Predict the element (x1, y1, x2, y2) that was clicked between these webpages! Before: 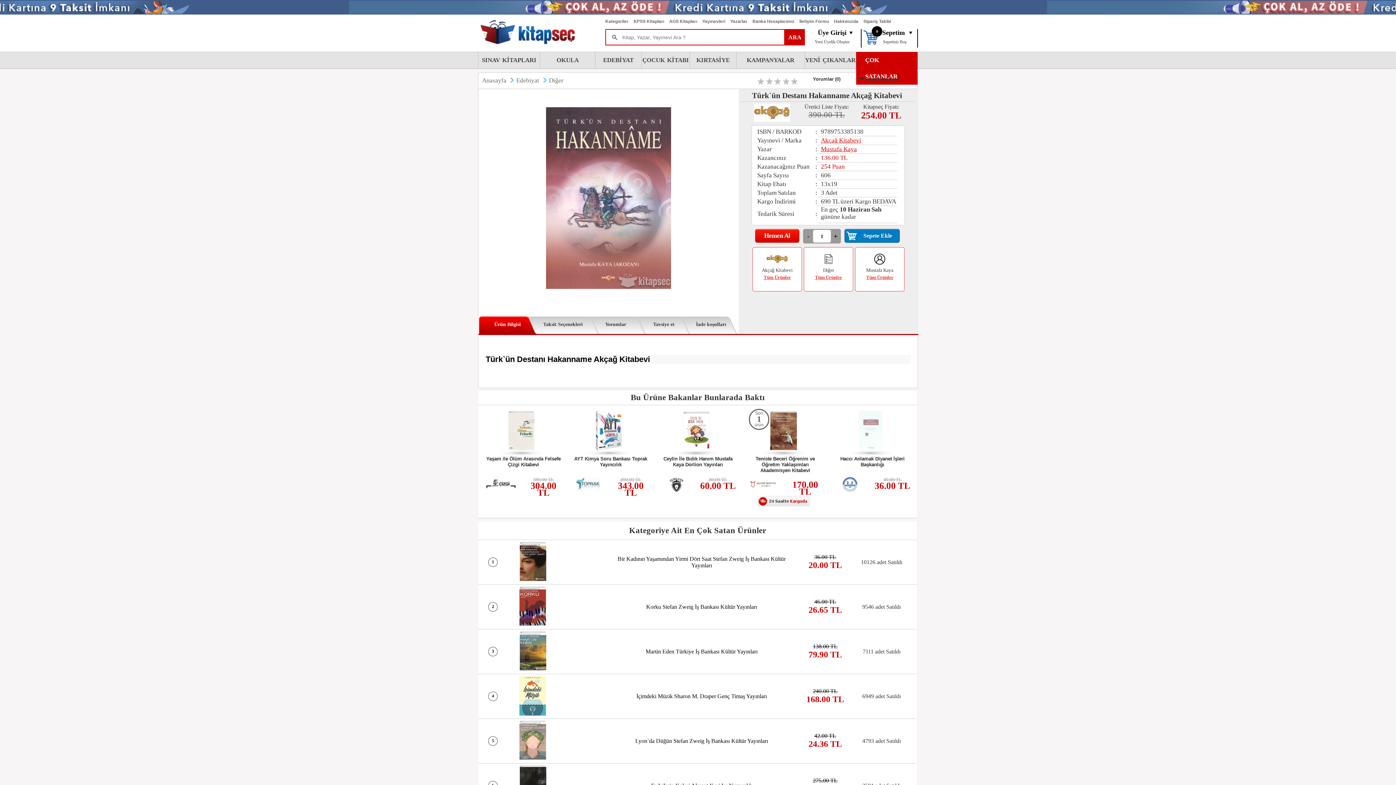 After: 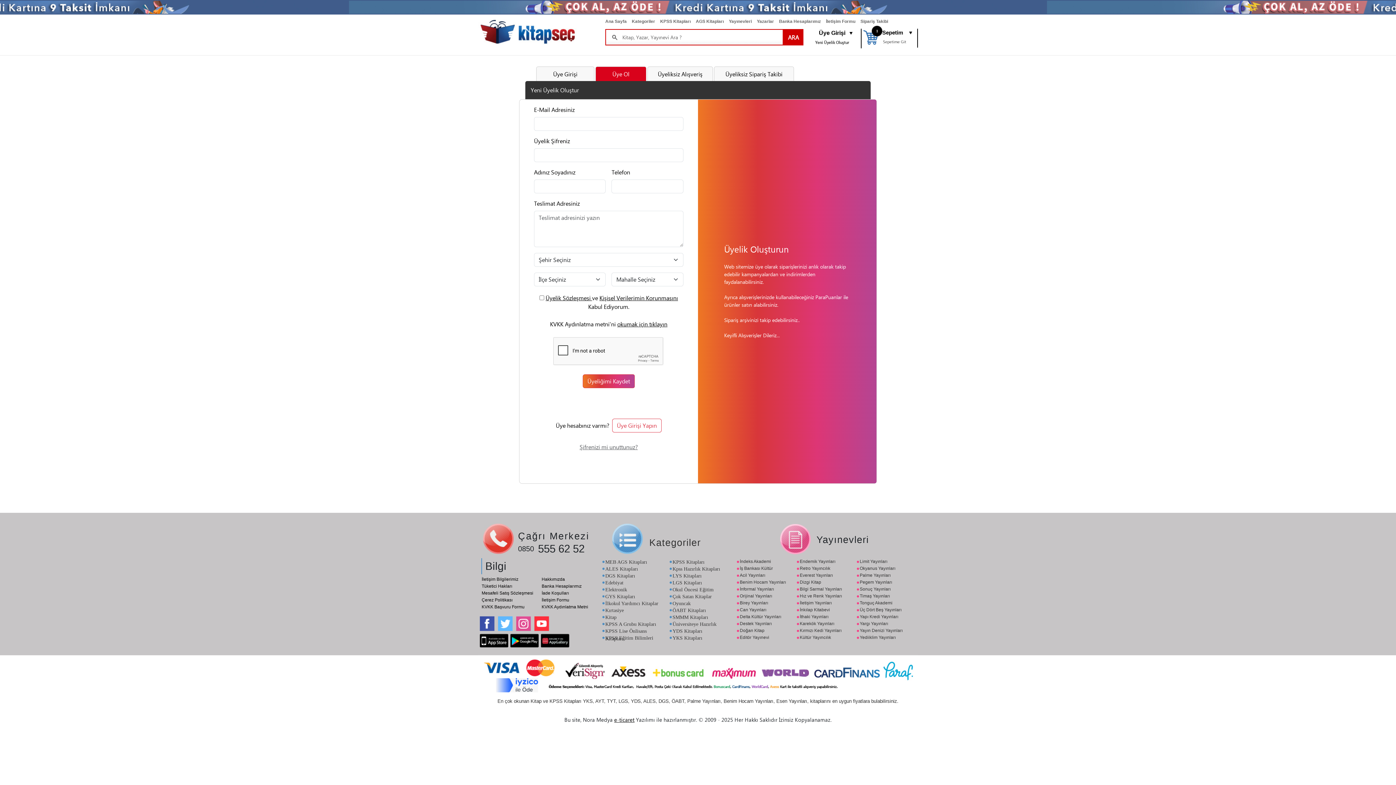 Action: bbox: (755, 229, 799, 242) label: Hemen Al